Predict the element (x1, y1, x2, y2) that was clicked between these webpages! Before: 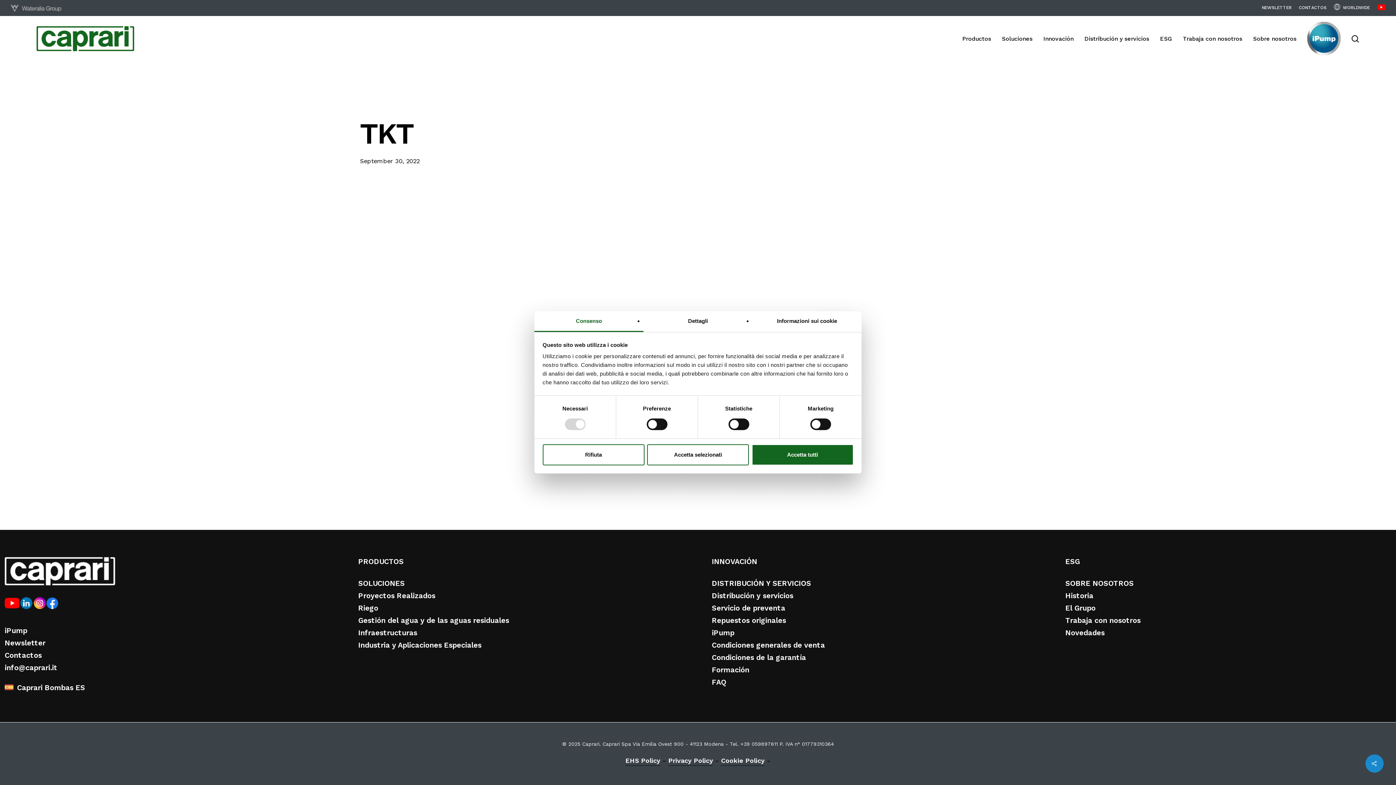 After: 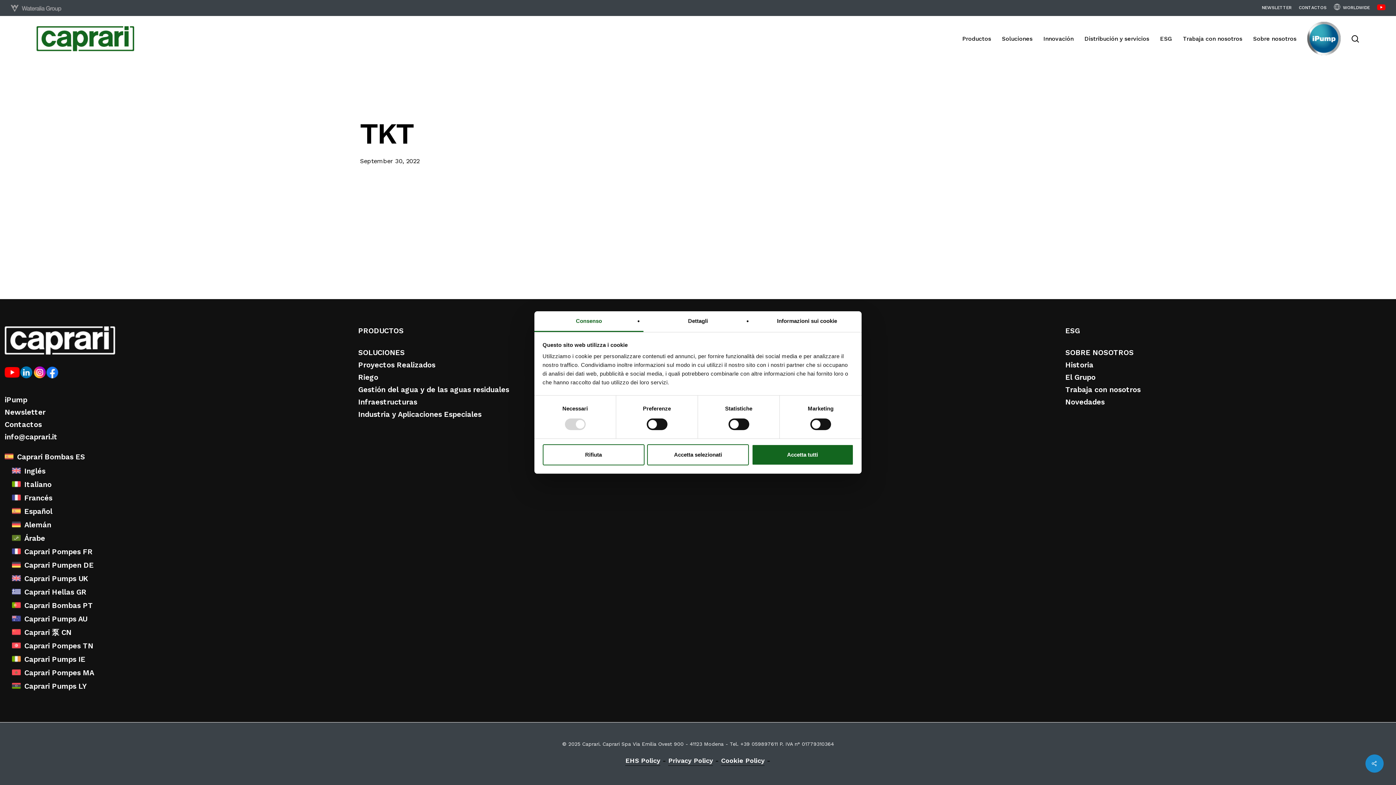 Action: label: Caprari Bombas ES bbox: (4, 683, 85, 692)